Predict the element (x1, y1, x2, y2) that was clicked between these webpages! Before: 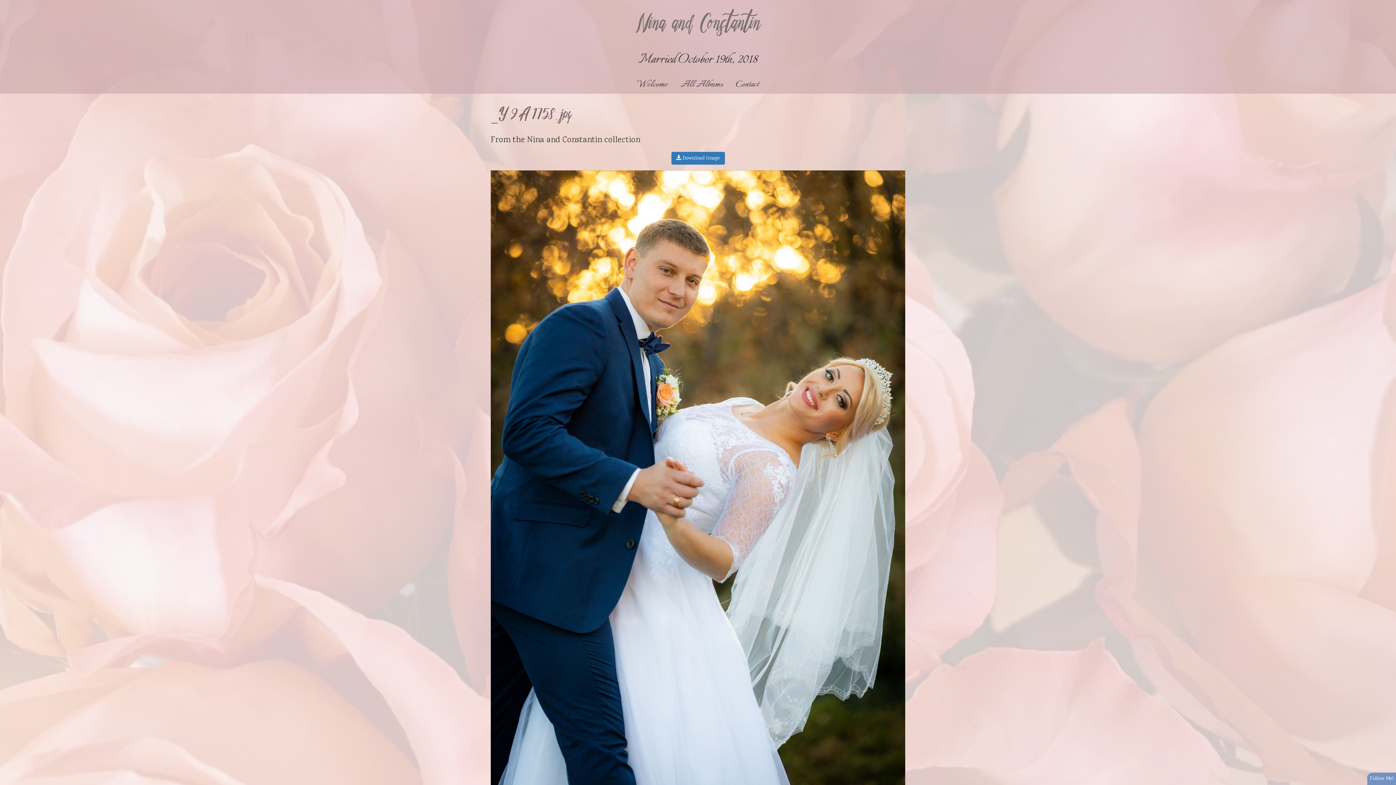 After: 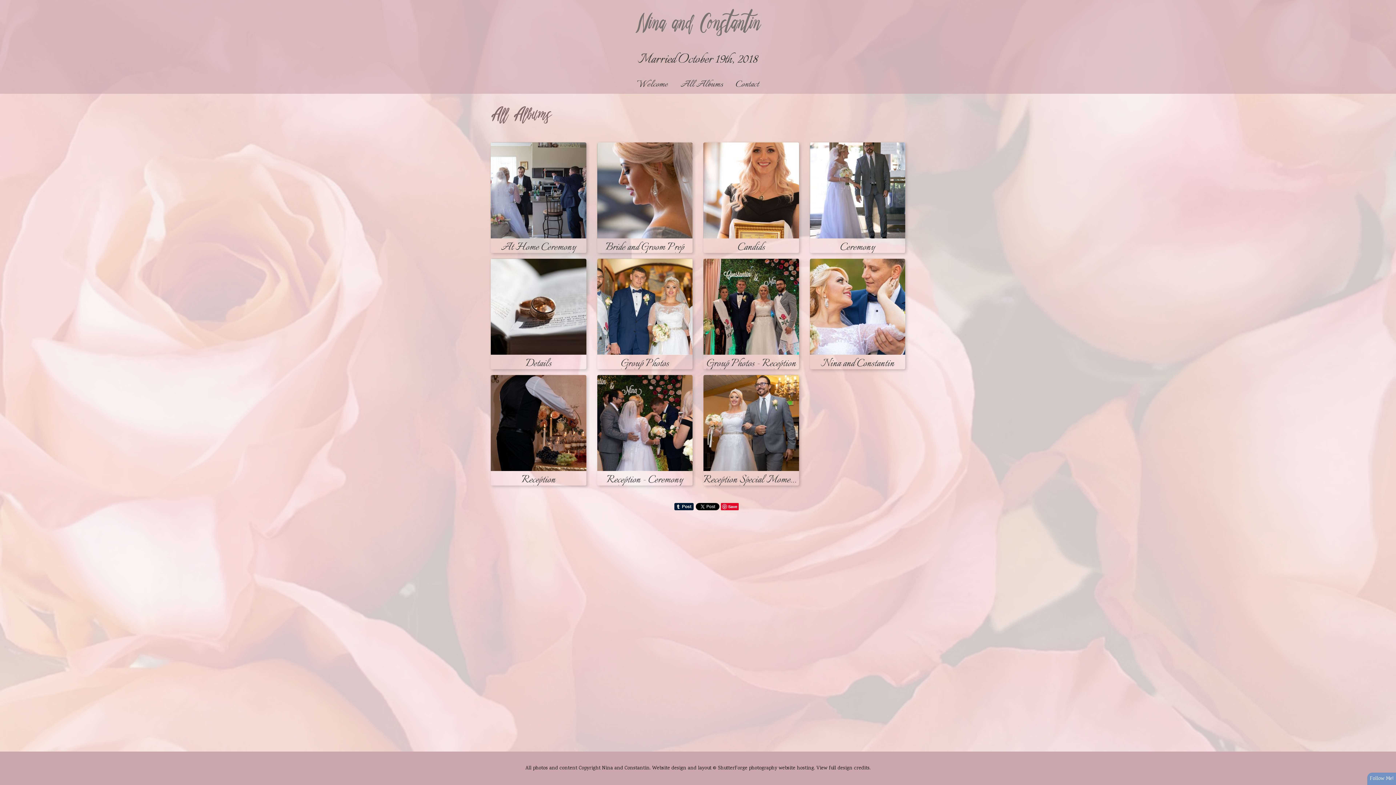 Action: label: All Albums bbox: (675, 75, 728, 93)